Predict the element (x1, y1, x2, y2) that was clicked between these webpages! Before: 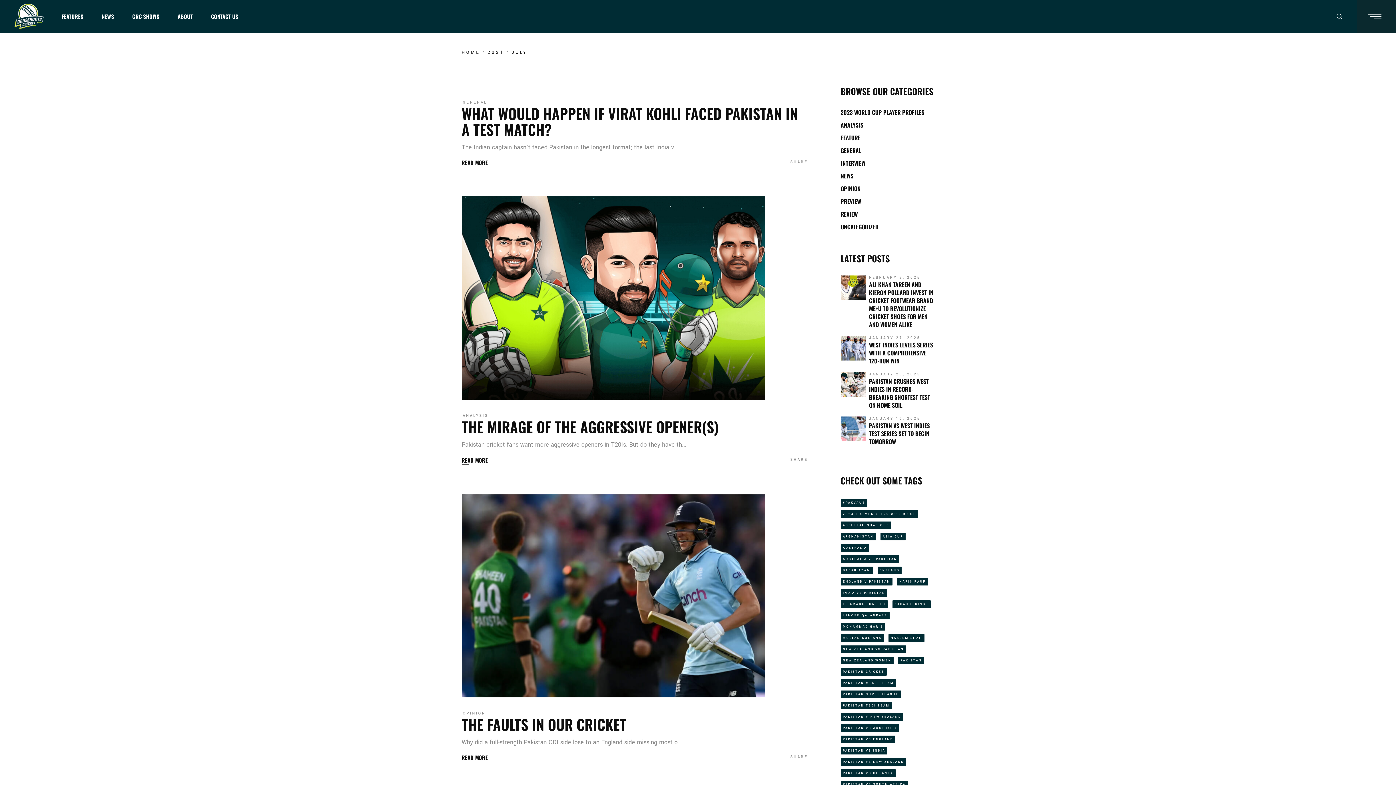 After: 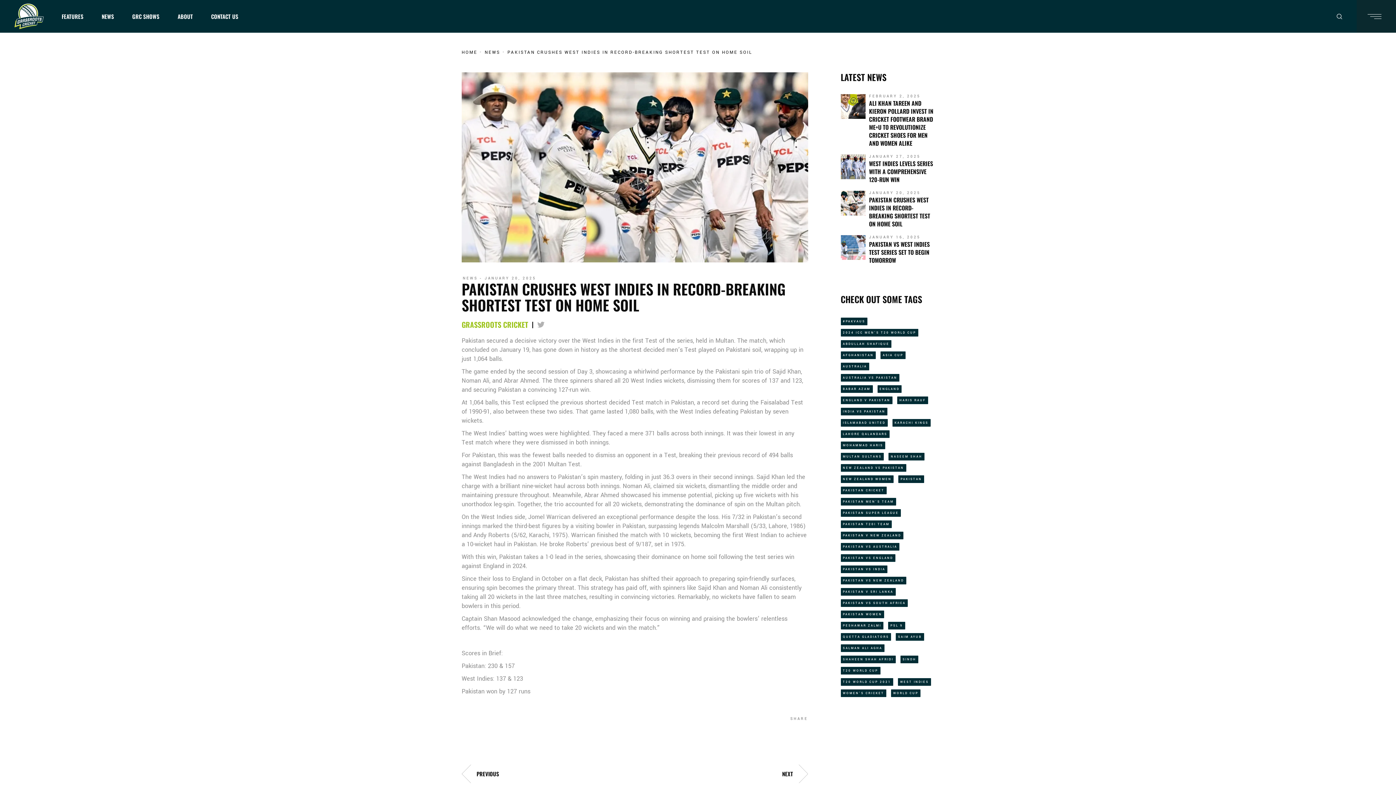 Action: bbox: (869, 377, 930, 409) label: PAKISTAN CRUSHES WEST INDIES IN RECORD-BREAKING SHORTEST TEST ON HOME SOIL